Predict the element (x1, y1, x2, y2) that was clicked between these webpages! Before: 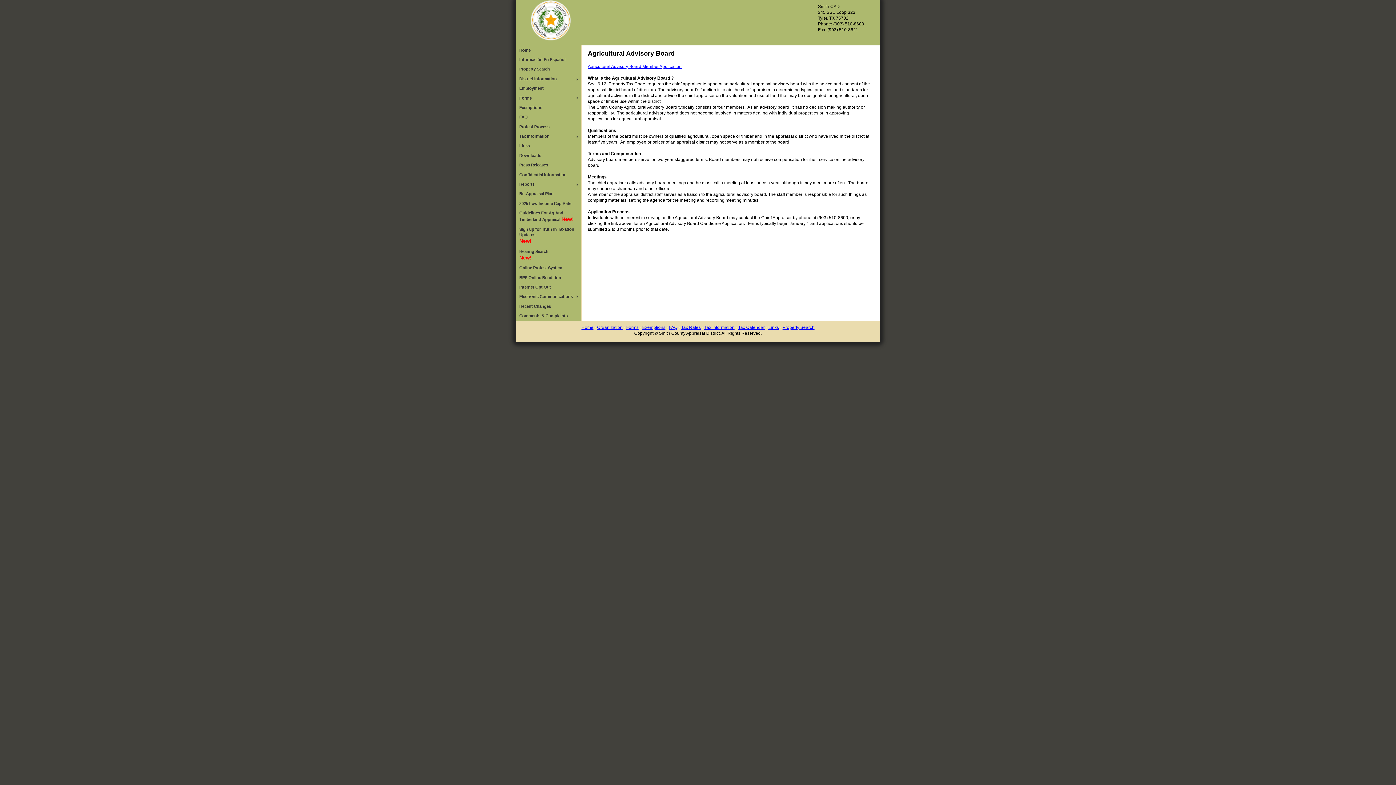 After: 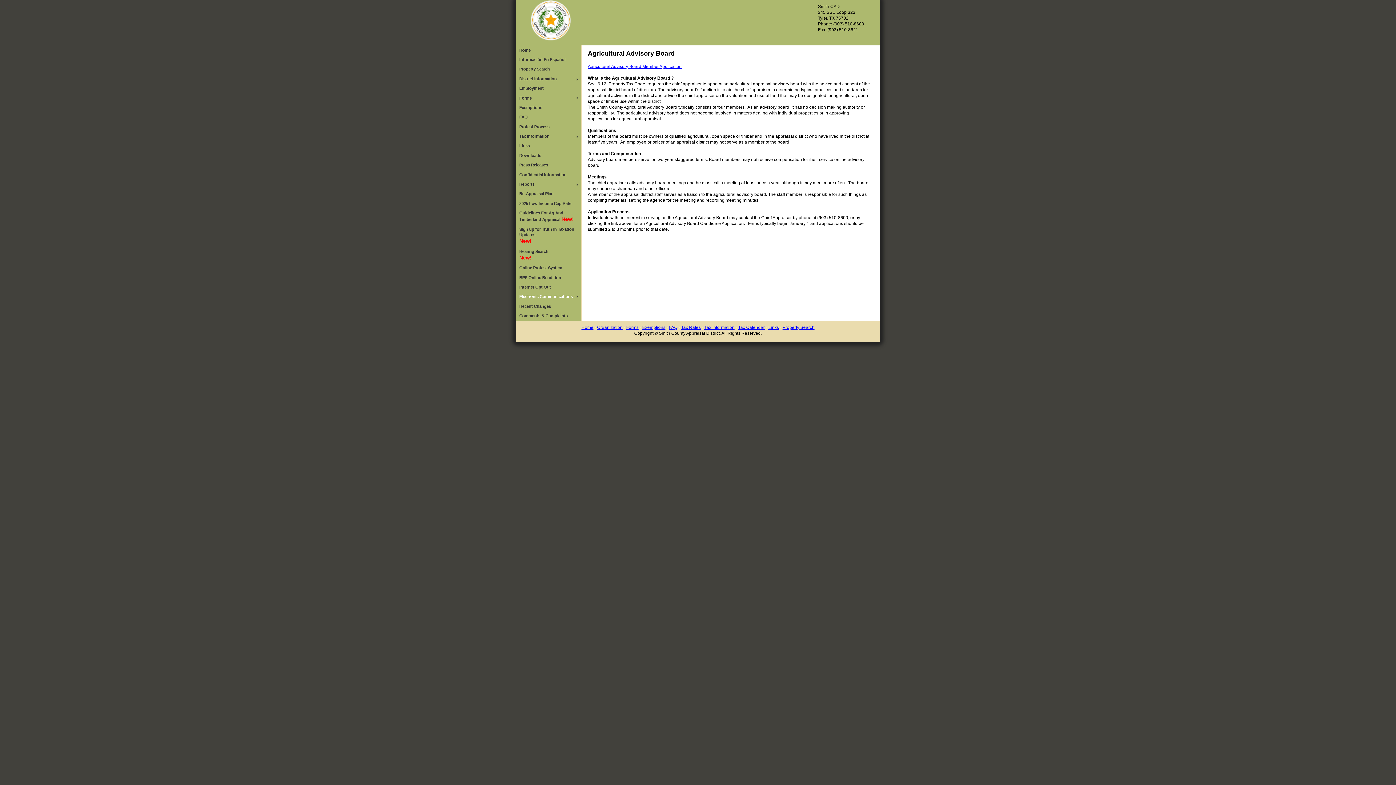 Action: bbox: (516, 292, 581, 301) label: Electronic Communications